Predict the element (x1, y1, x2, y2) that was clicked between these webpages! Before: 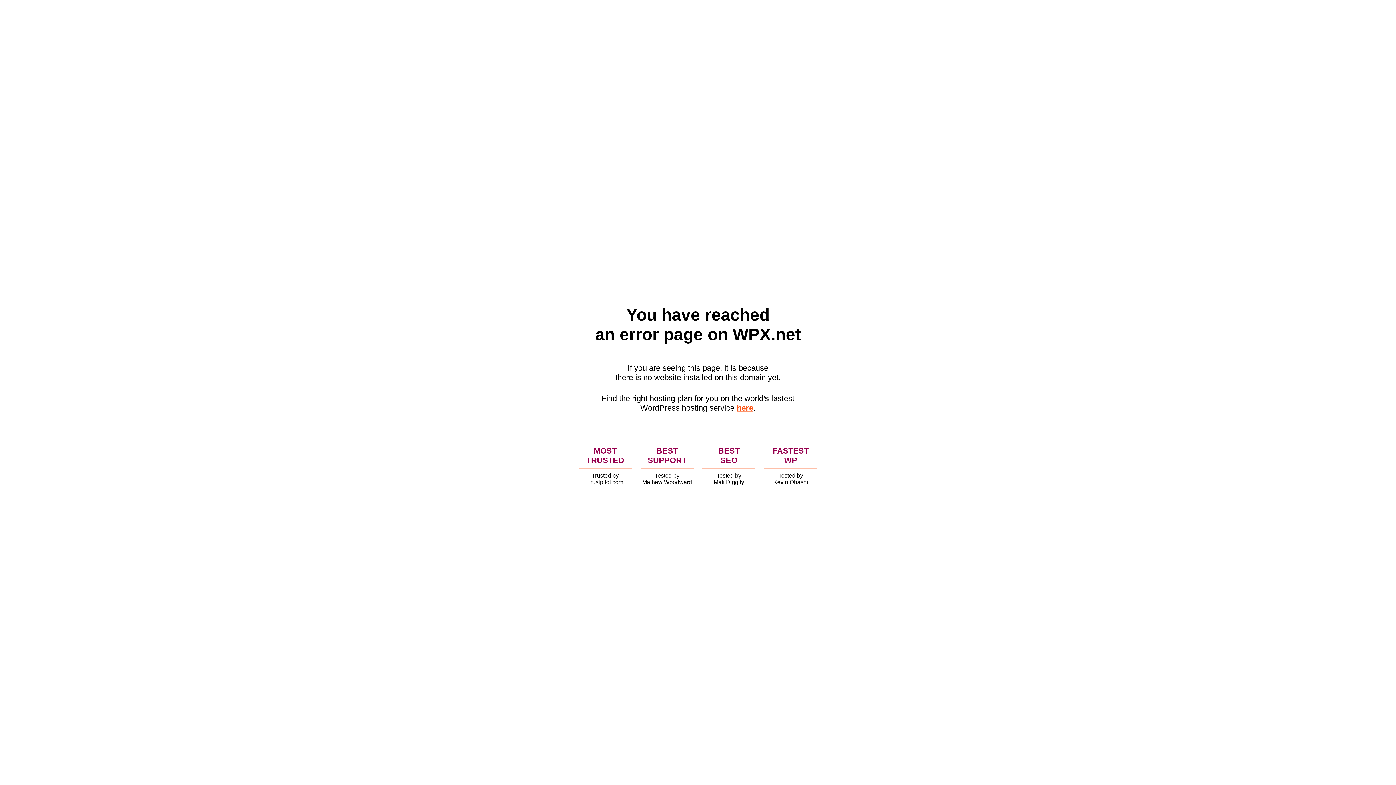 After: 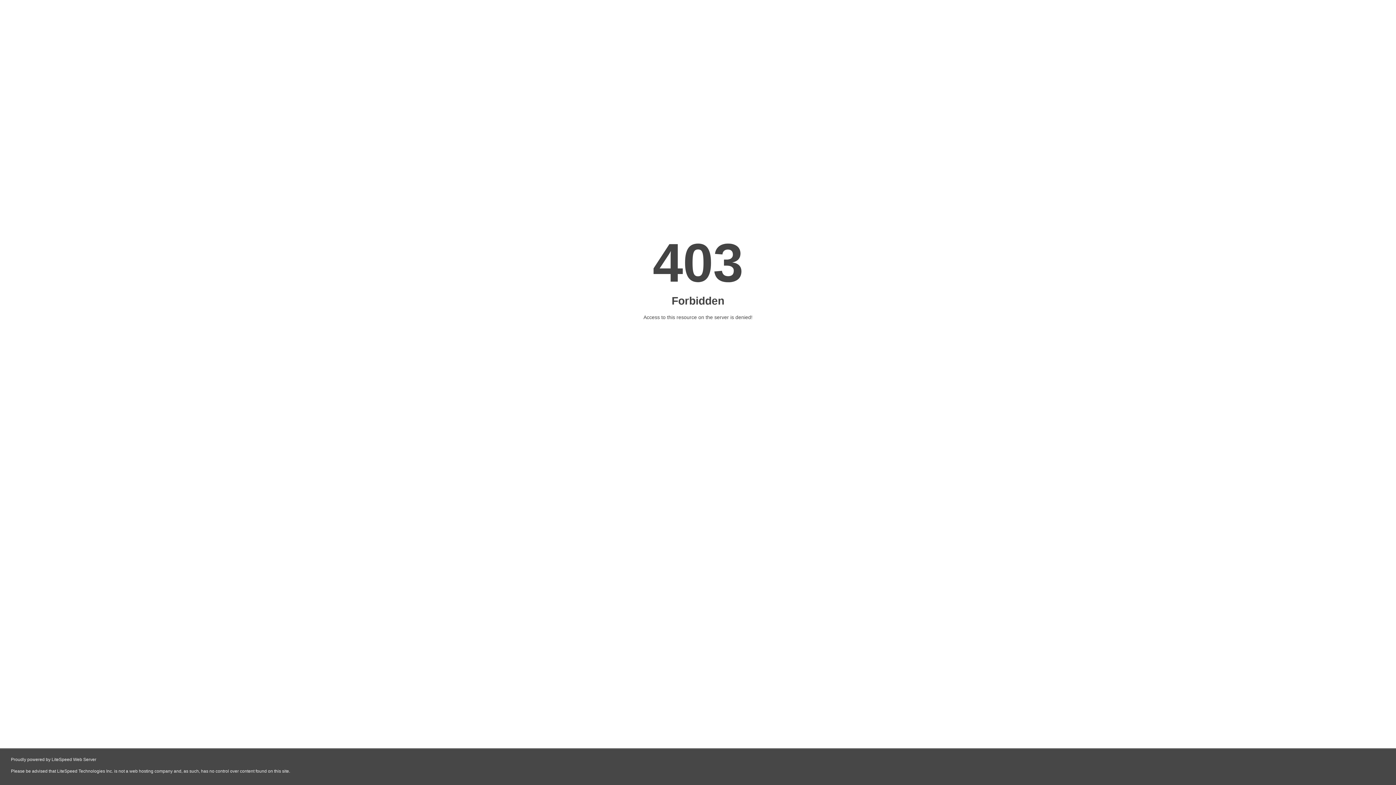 Action: bbox: (736, 403, 753, 412) label: here